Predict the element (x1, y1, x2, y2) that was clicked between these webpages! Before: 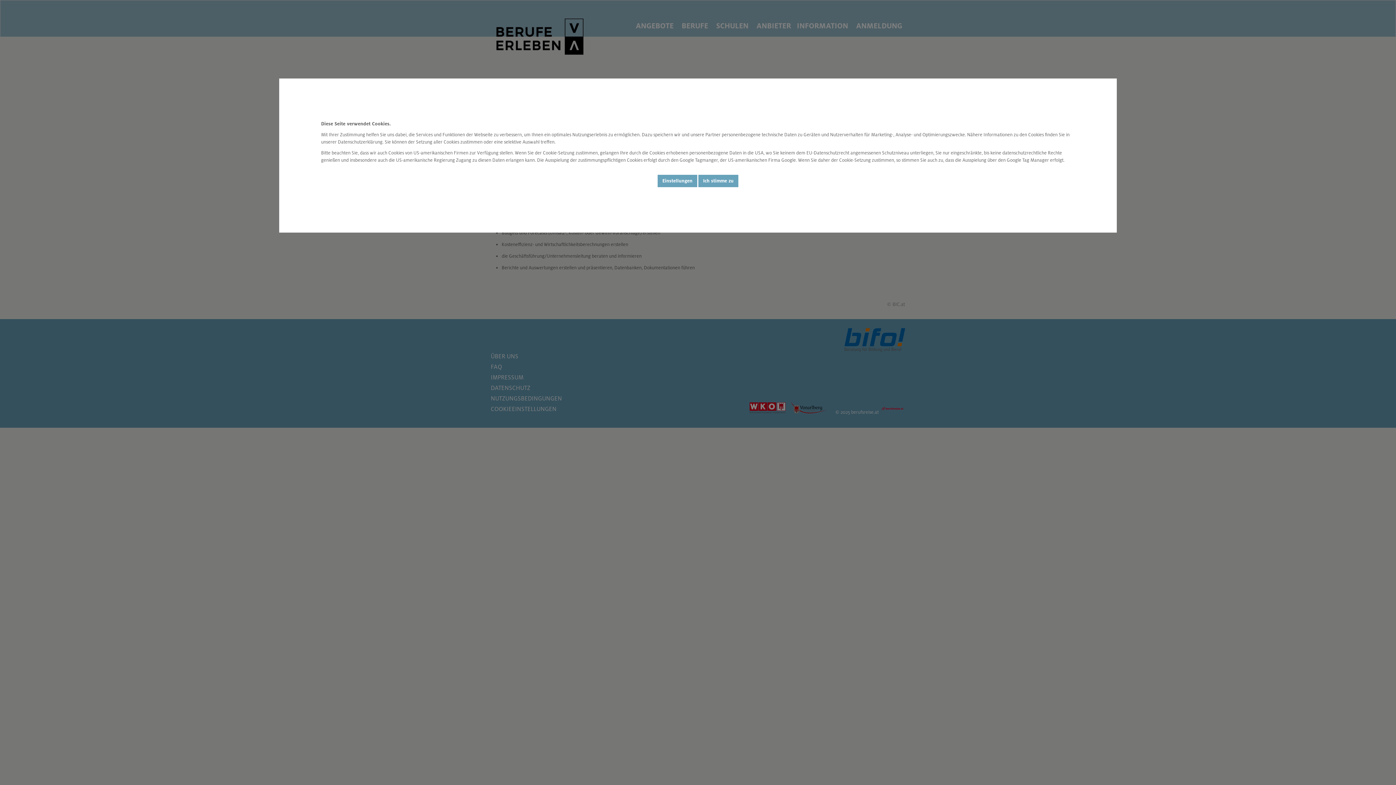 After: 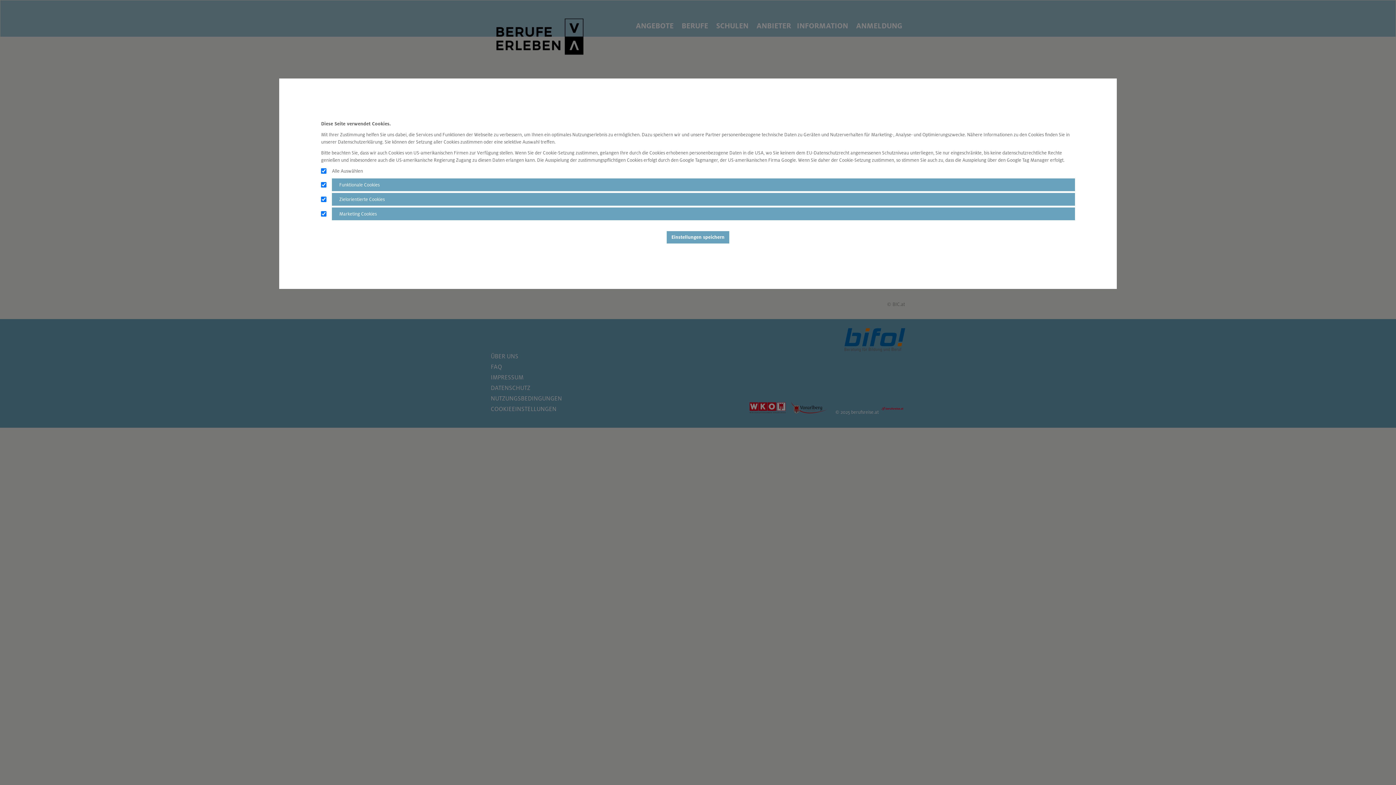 Action: bbox: (657, 174, 697, 187) label: Einstellungen